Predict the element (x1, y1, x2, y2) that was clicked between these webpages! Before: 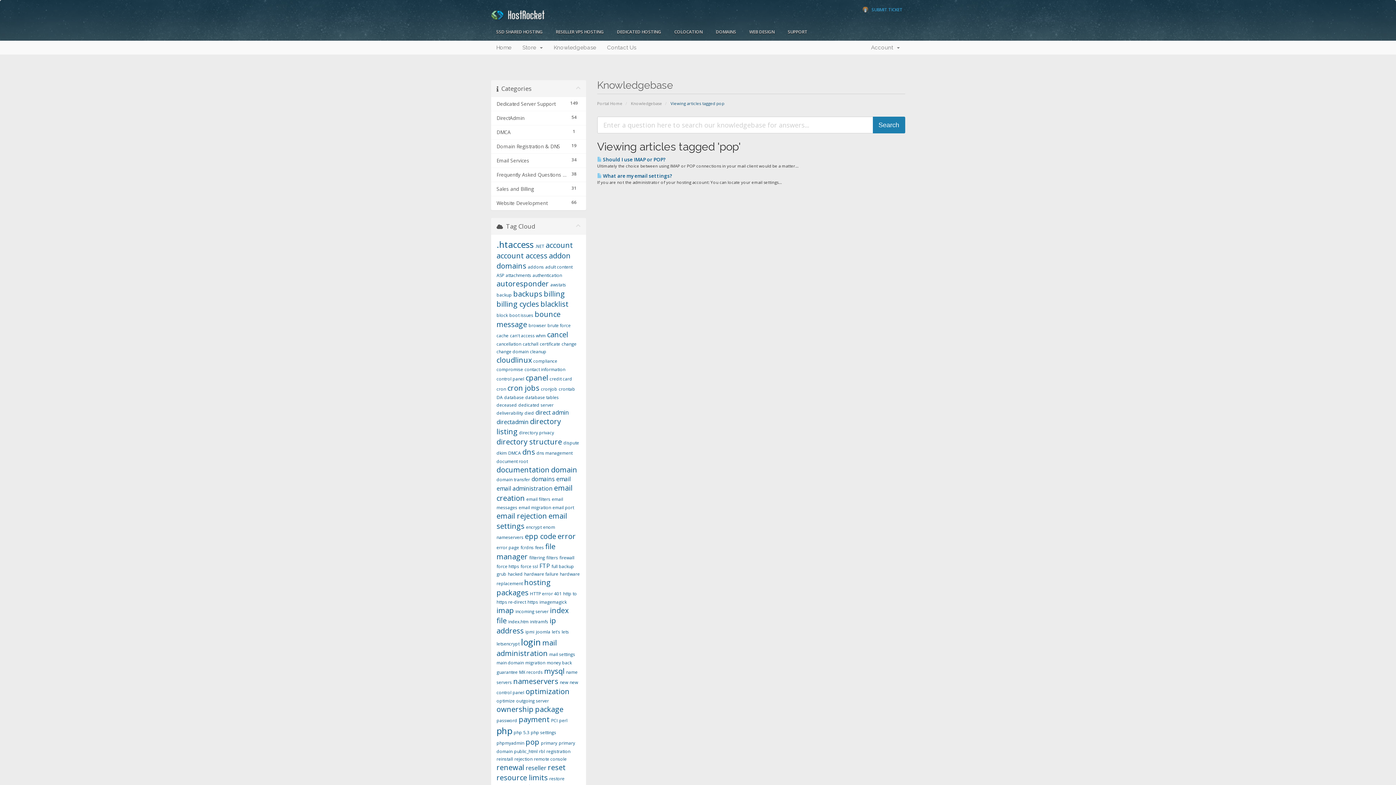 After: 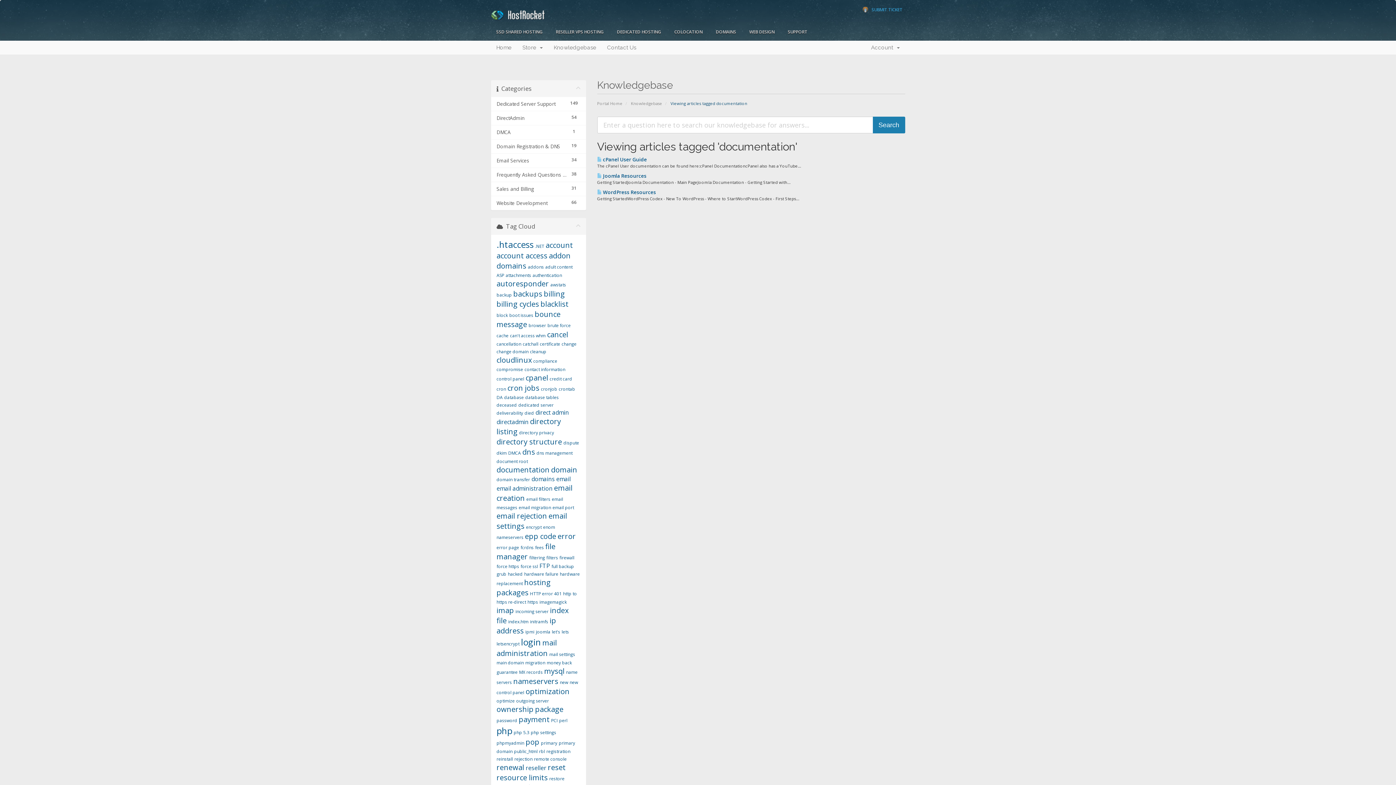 Action: bbox: (496, 465, 549, 474) label: documentation